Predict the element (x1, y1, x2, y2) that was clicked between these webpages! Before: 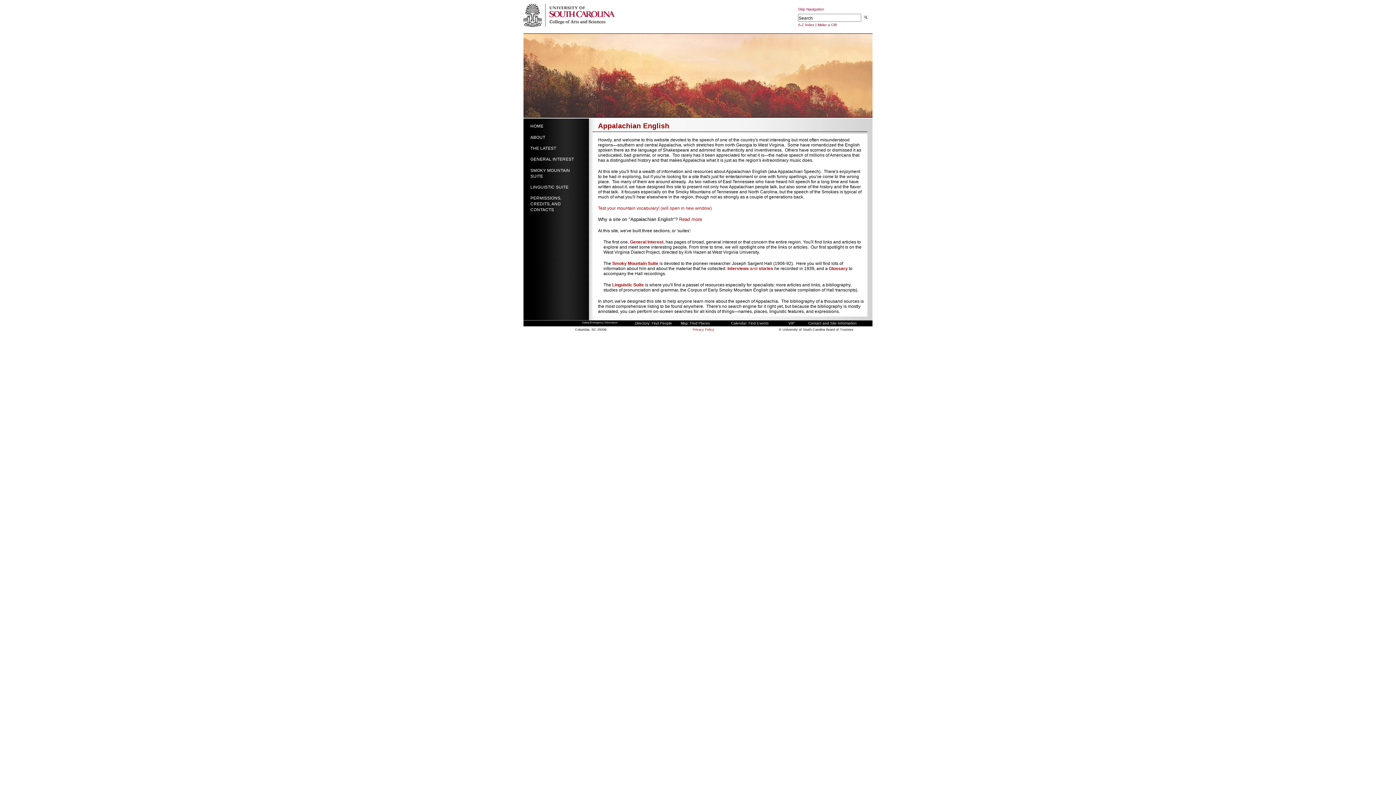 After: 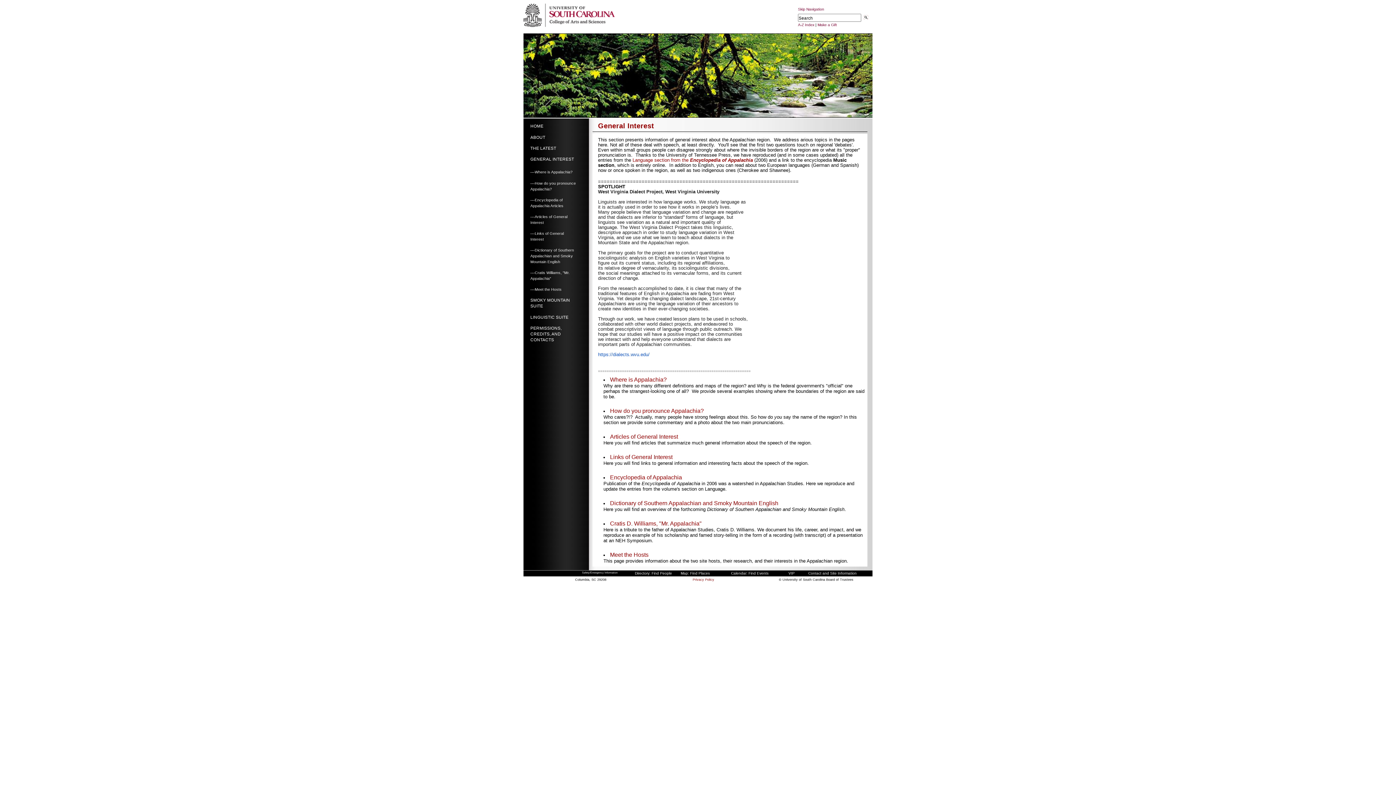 Action: bbox: (525, 155, 581, 163) label: GENERAL INTEREST